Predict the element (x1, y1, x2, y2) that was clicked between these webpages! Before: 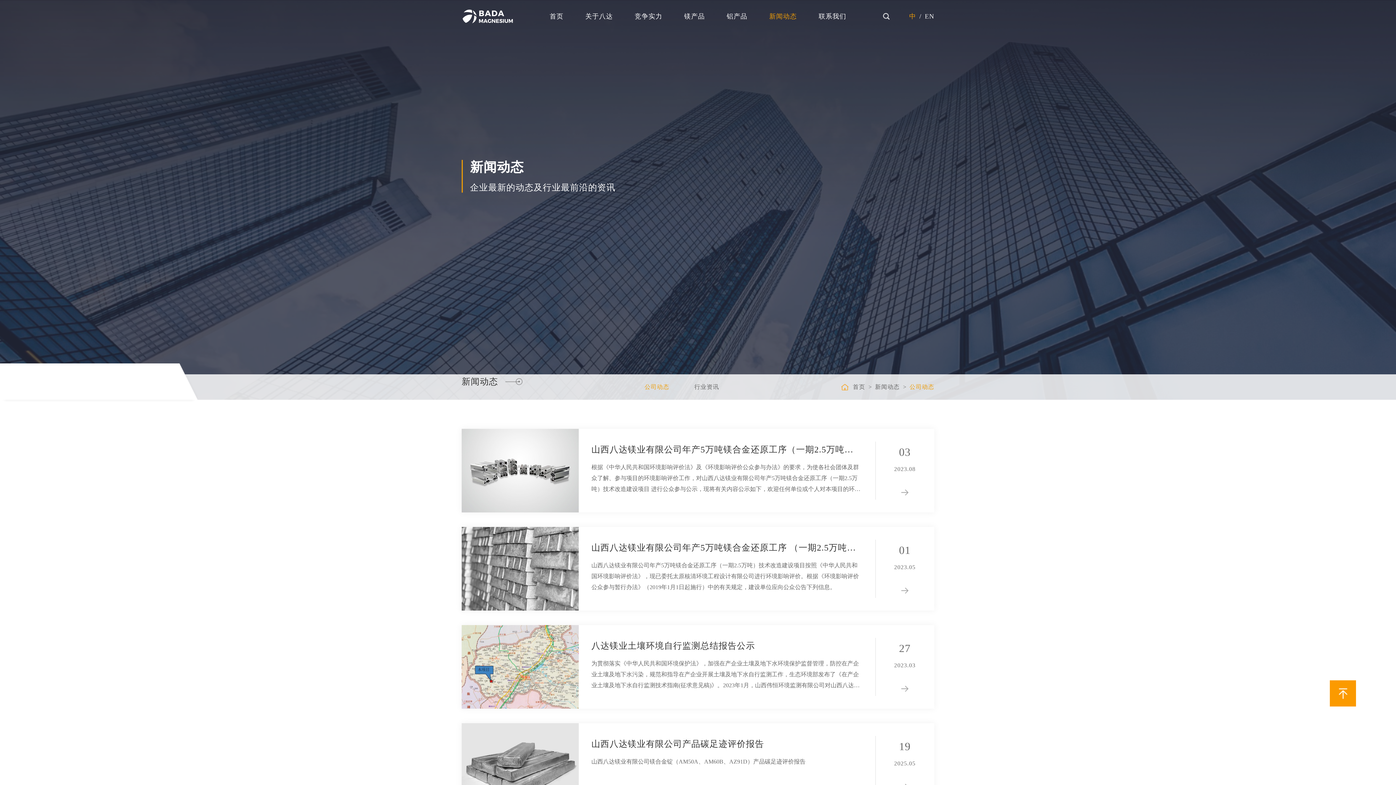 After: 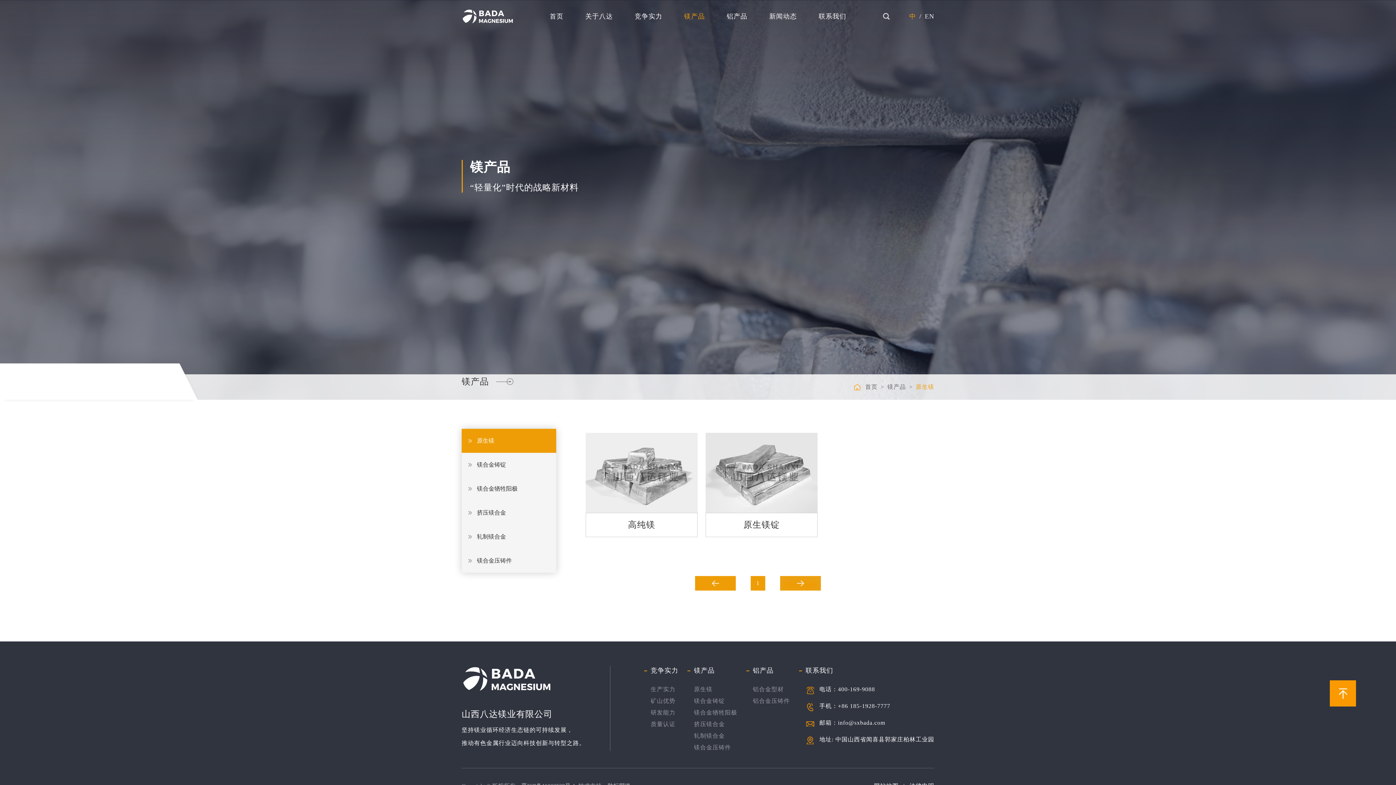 Action: bbox: (675, 0, 713, 32) label: 镁产品